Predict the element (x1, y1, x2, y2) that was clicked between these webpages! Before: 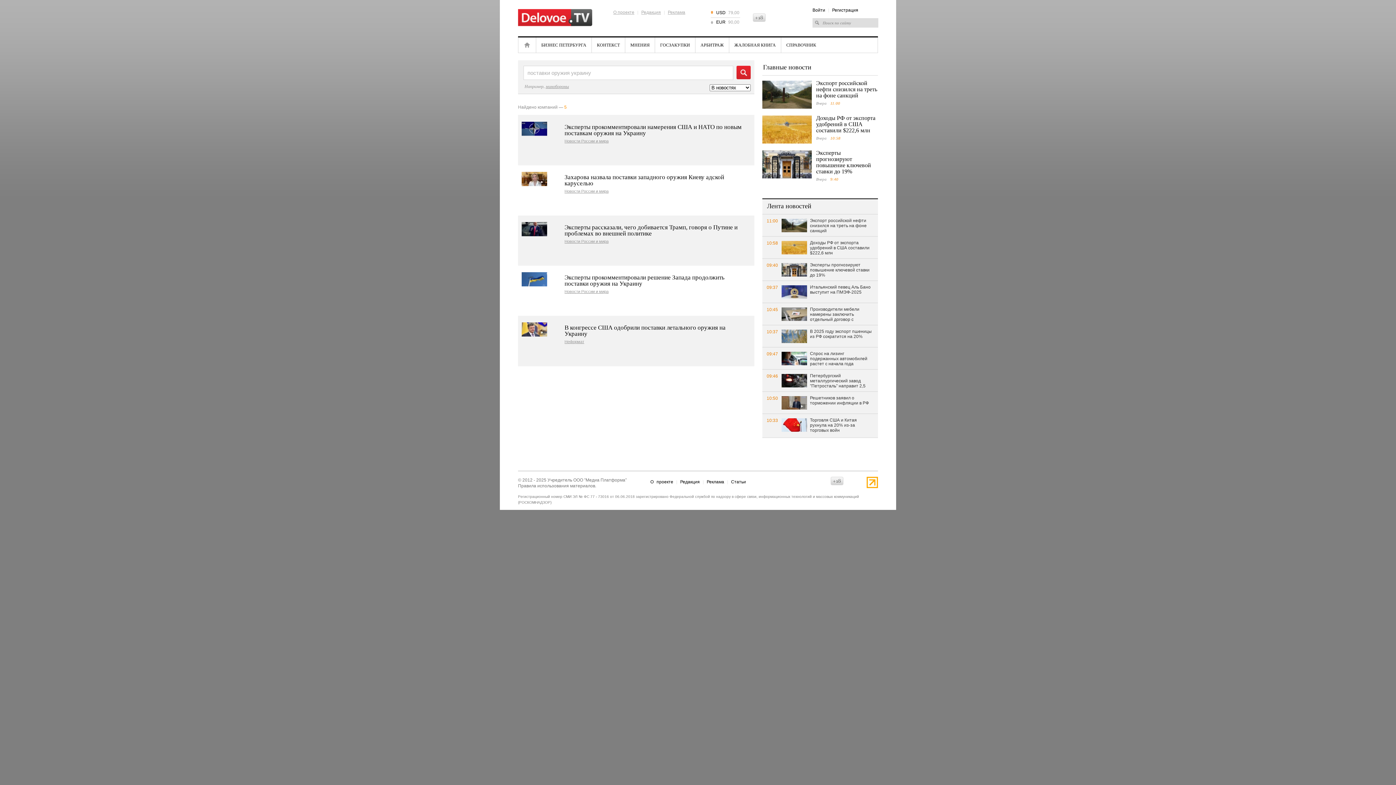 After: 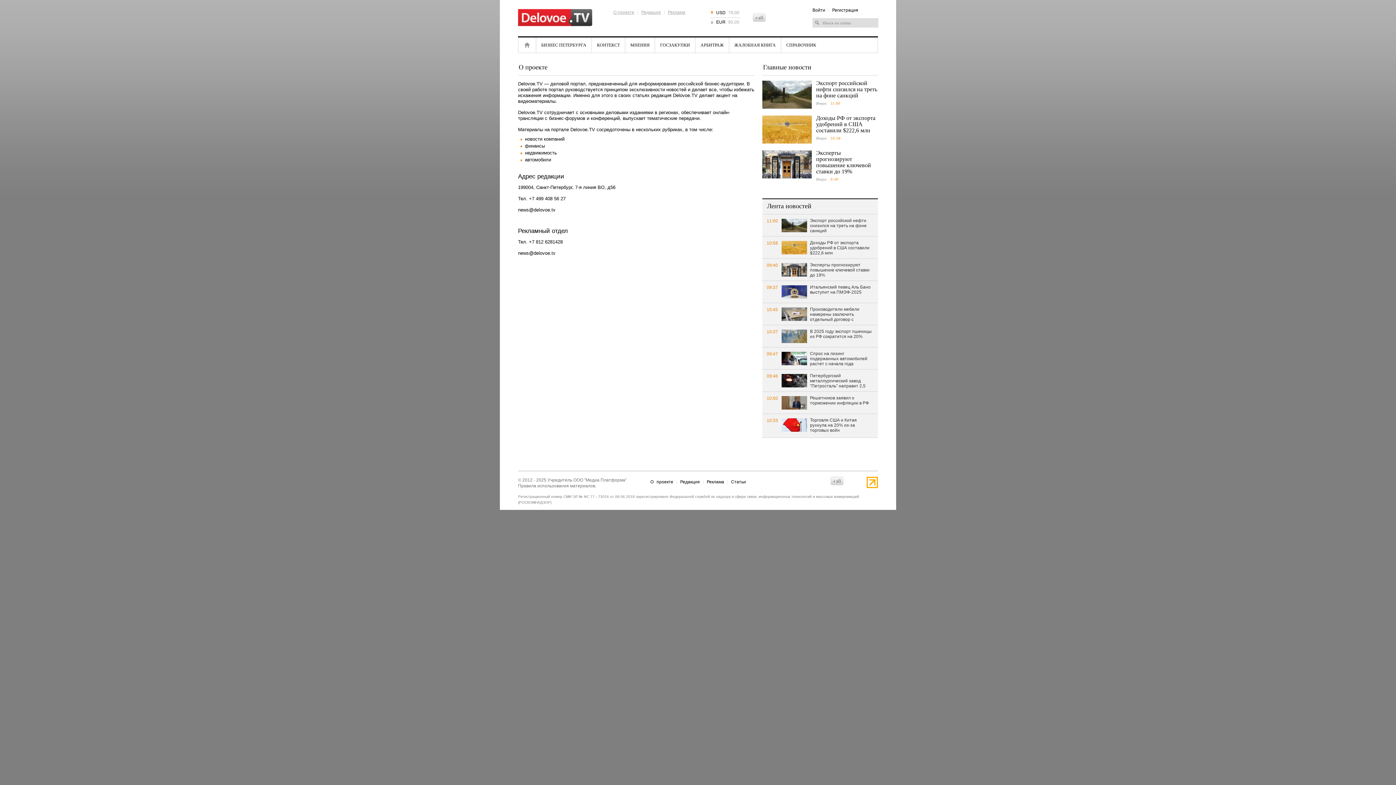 Action: bbox: (613, 9, 634, 14) label: О проекте